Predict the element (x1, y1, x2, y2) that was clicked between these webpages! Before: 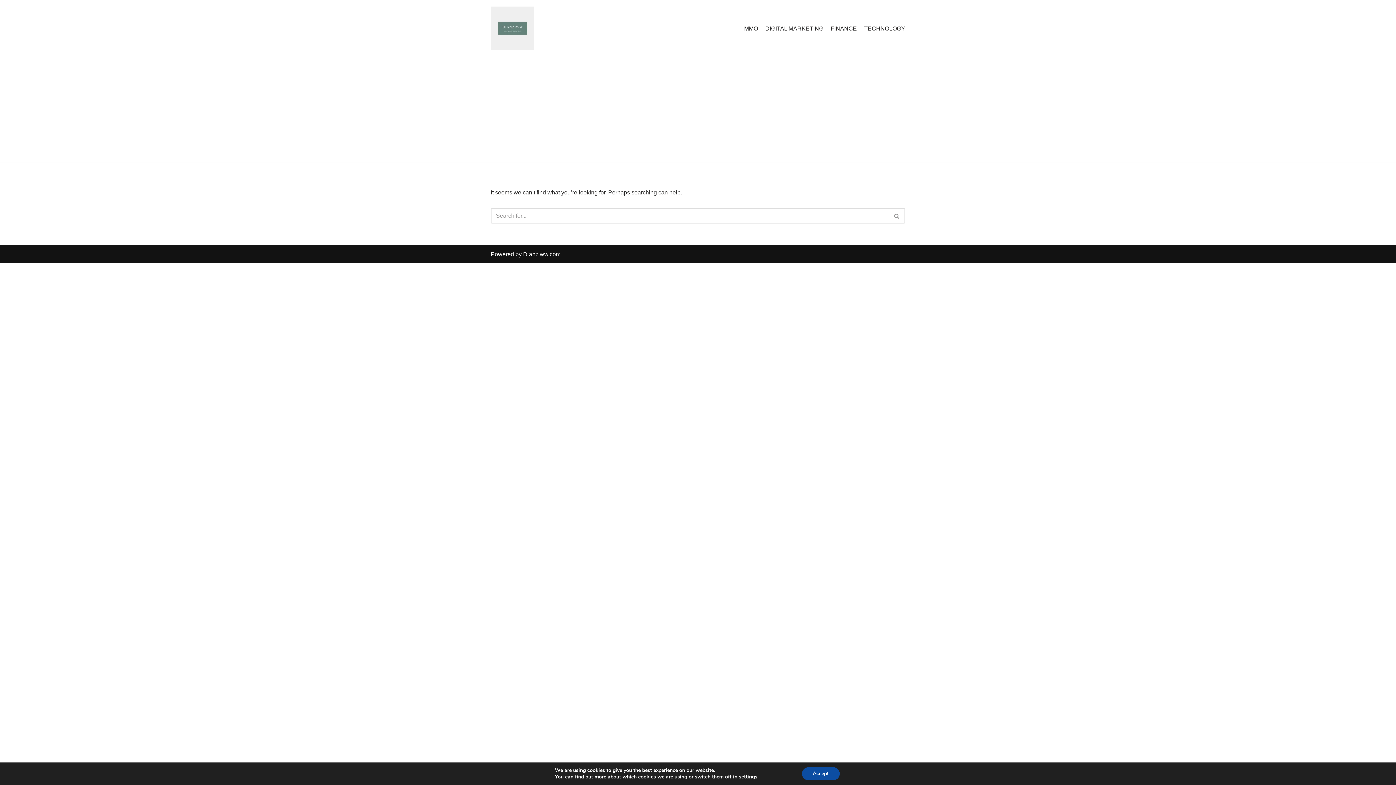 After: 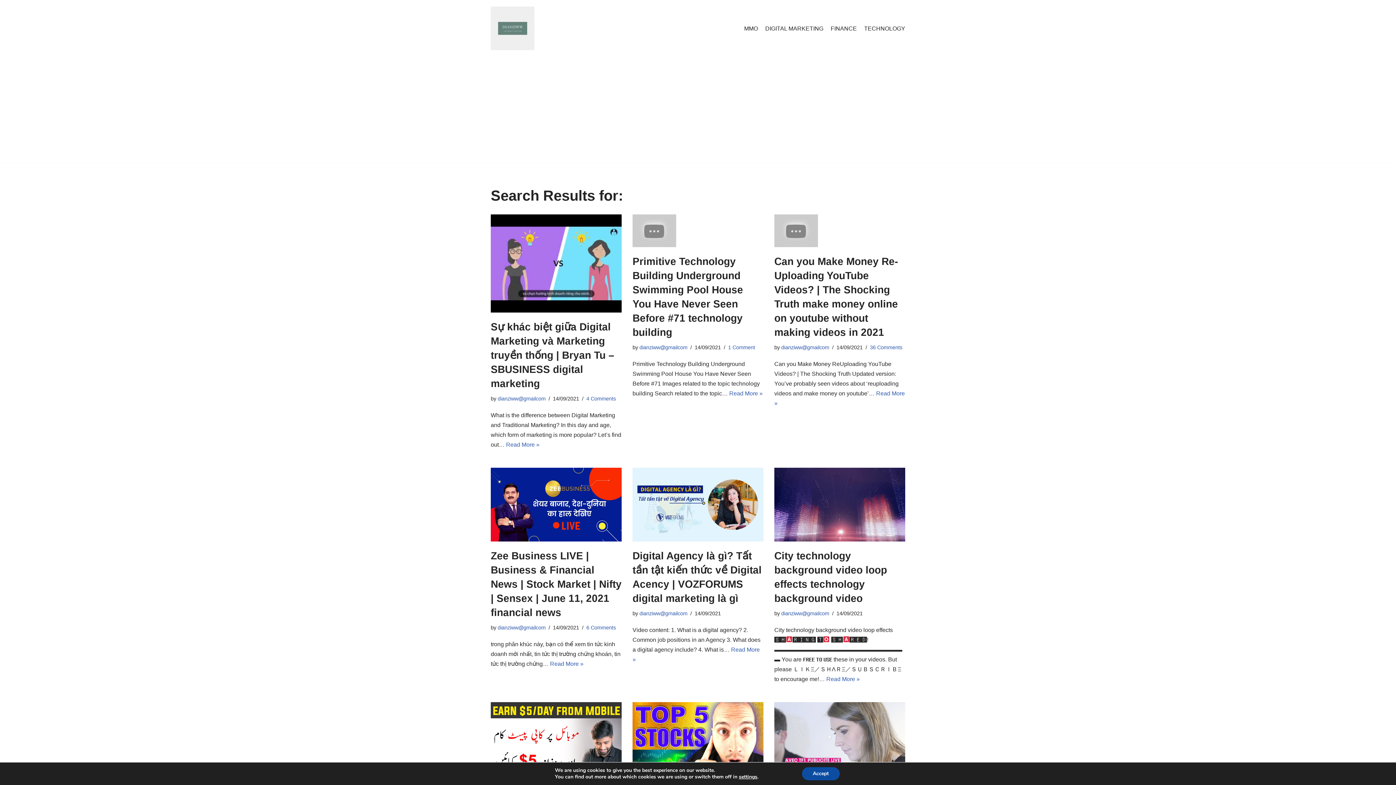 Action: bbox: (894, 213, 899, 218)